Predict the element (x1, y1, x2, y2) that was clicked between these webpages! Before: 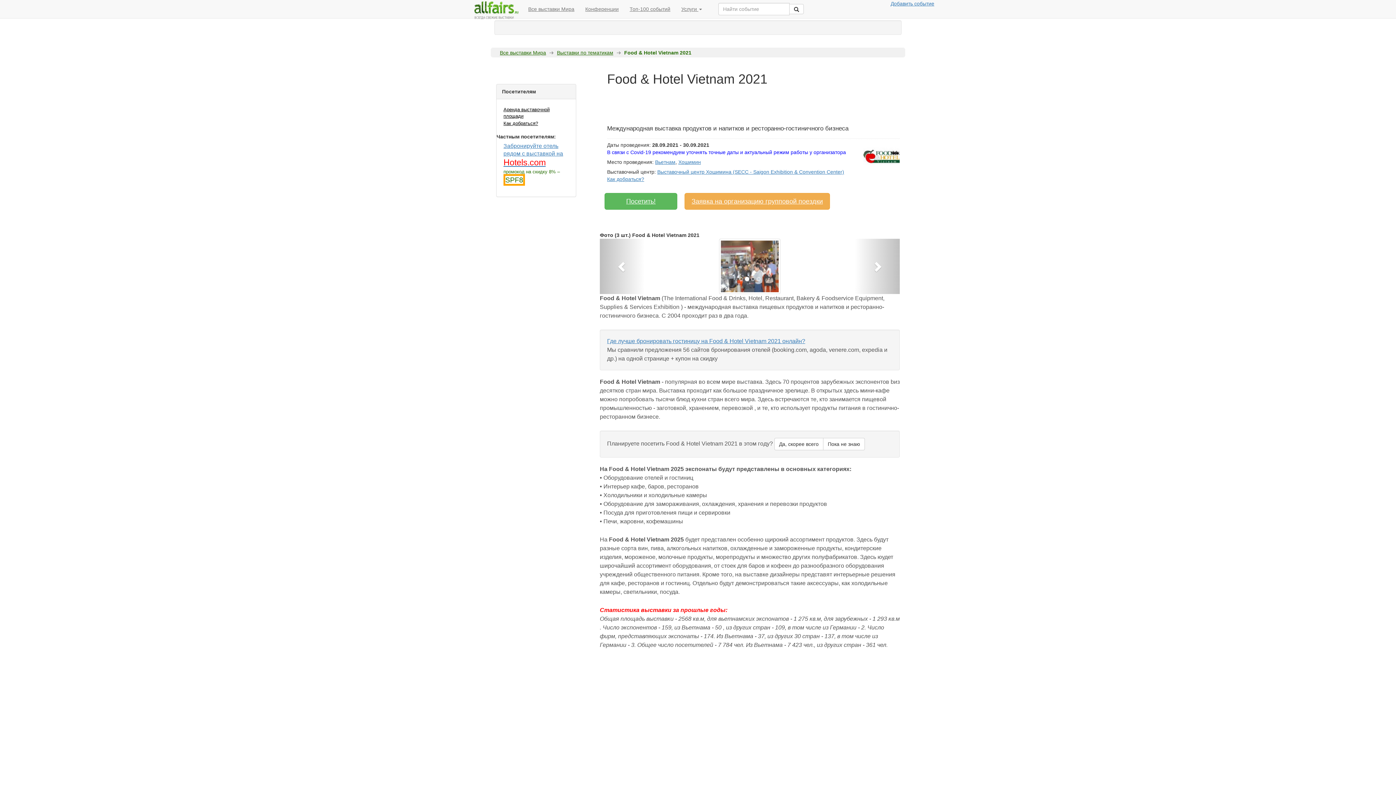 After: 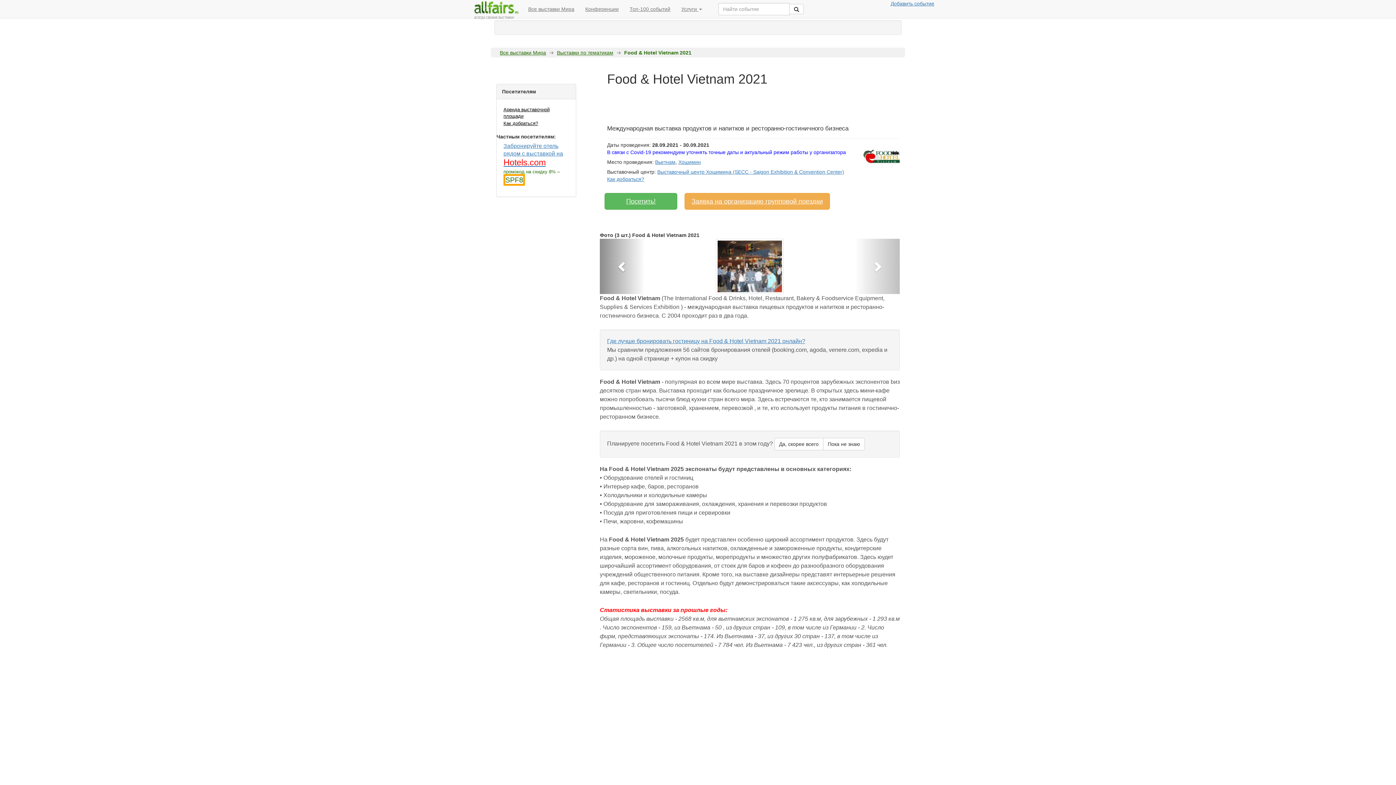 Action: bbox: (600, 238, 645, 294) label: Назад